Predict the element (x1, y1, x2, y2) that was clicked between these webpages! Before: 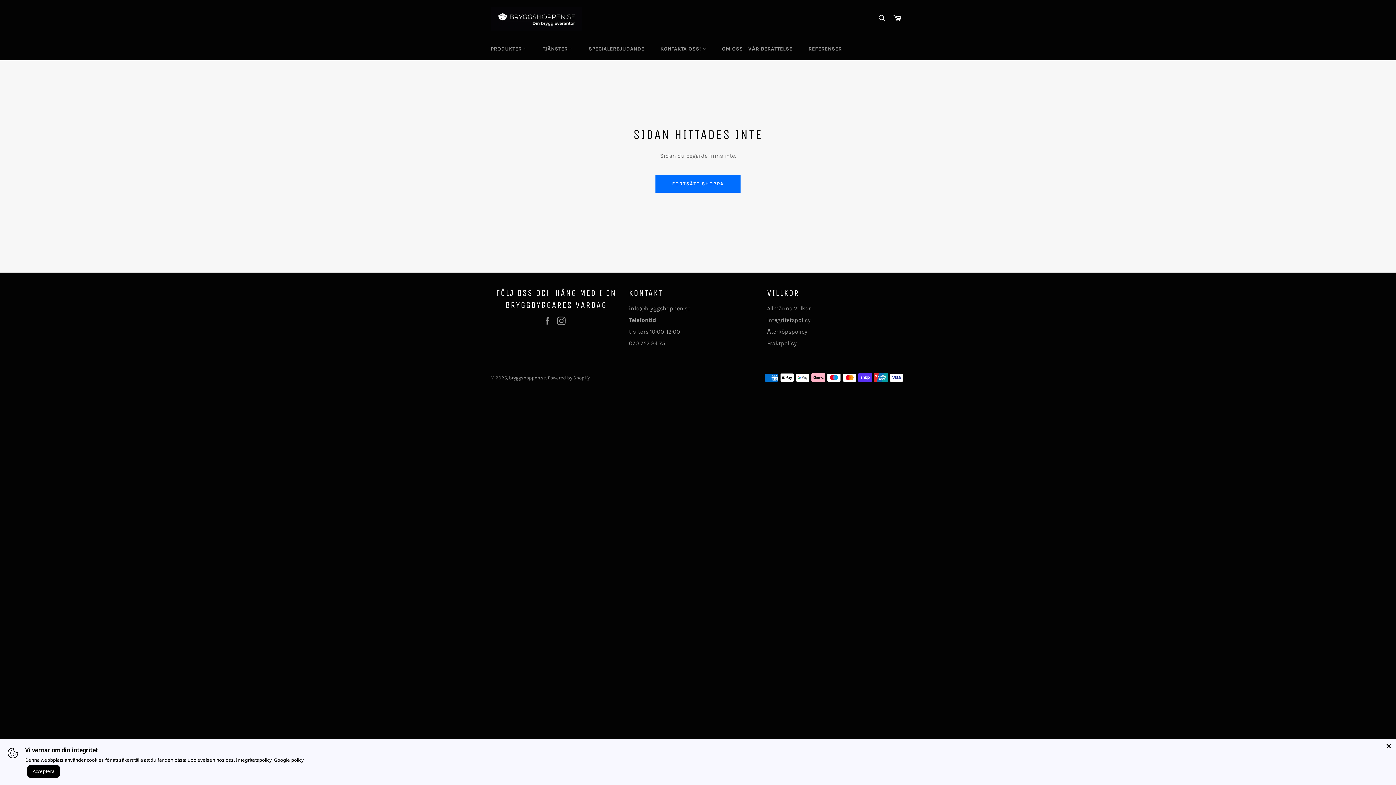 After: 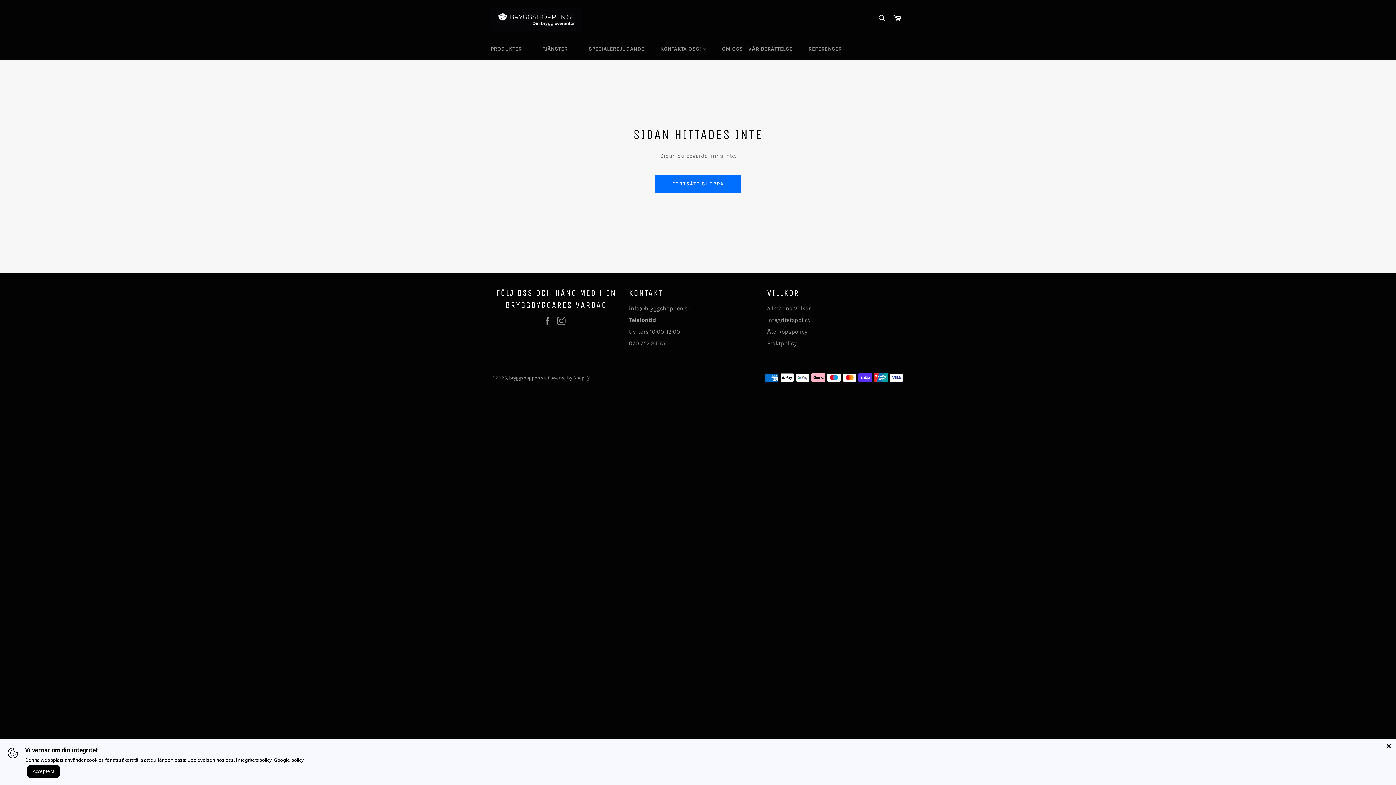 Action: label: Integritetspolicy bbox: (236, 757, 272, 763)